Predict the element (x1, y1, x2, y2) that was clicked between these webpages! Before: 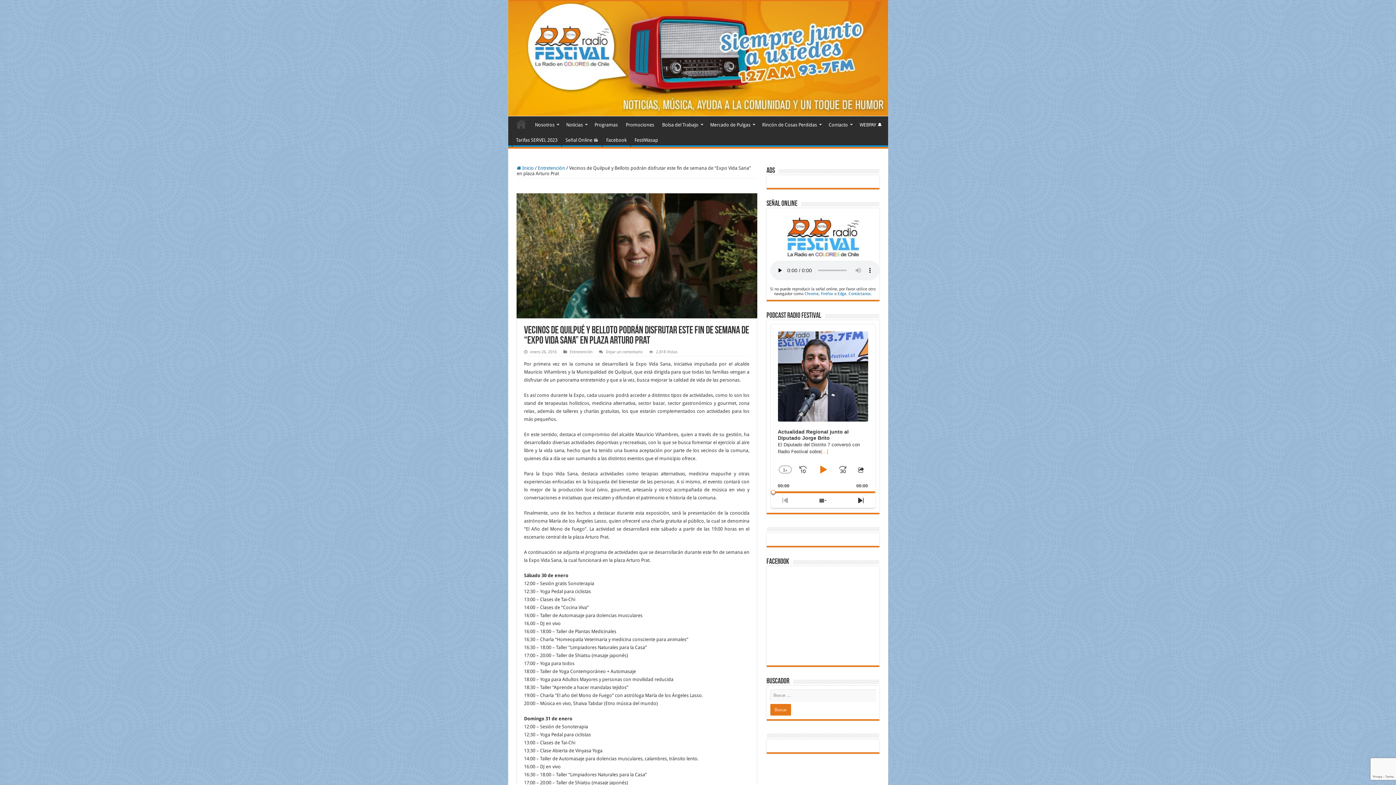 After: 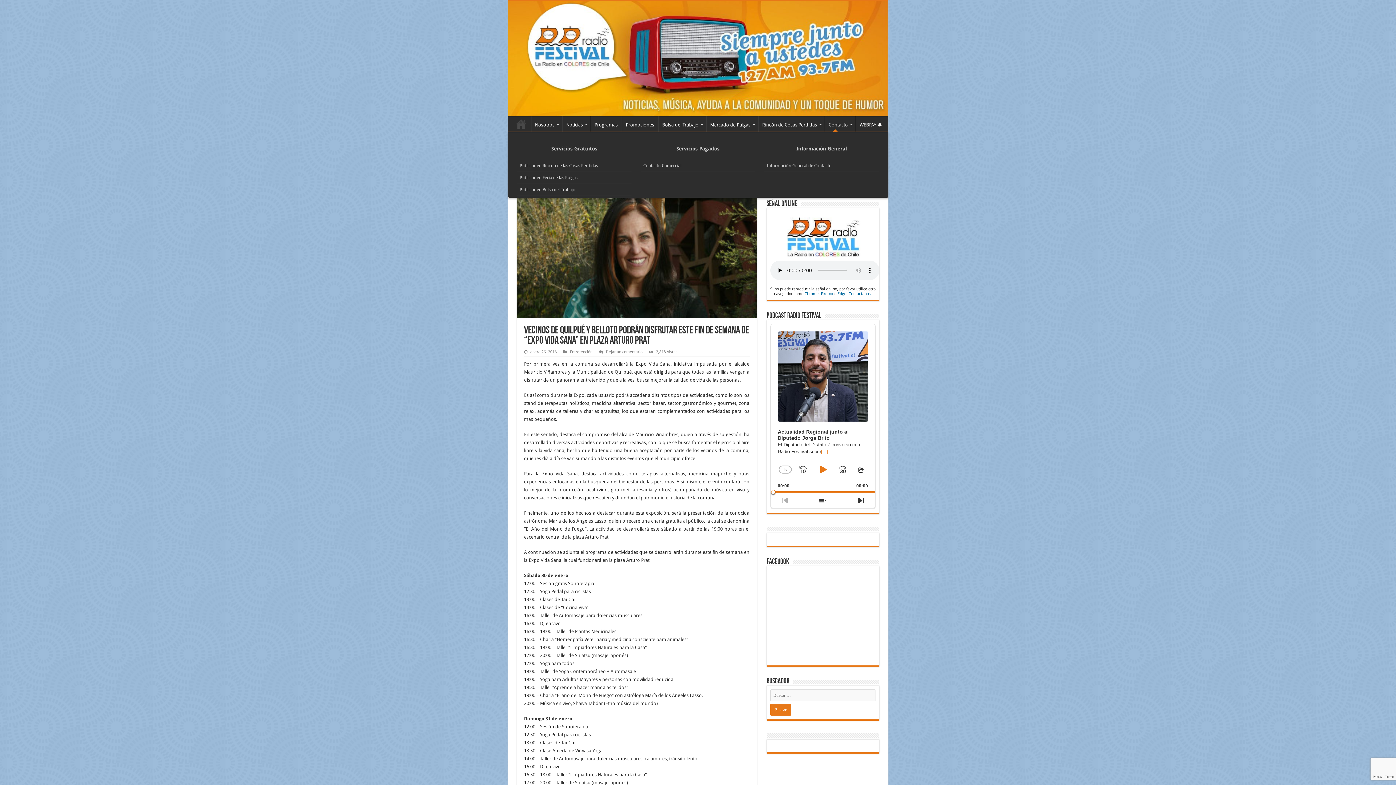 Action: bbox: (824, 116, 855, 131) label: Contacto